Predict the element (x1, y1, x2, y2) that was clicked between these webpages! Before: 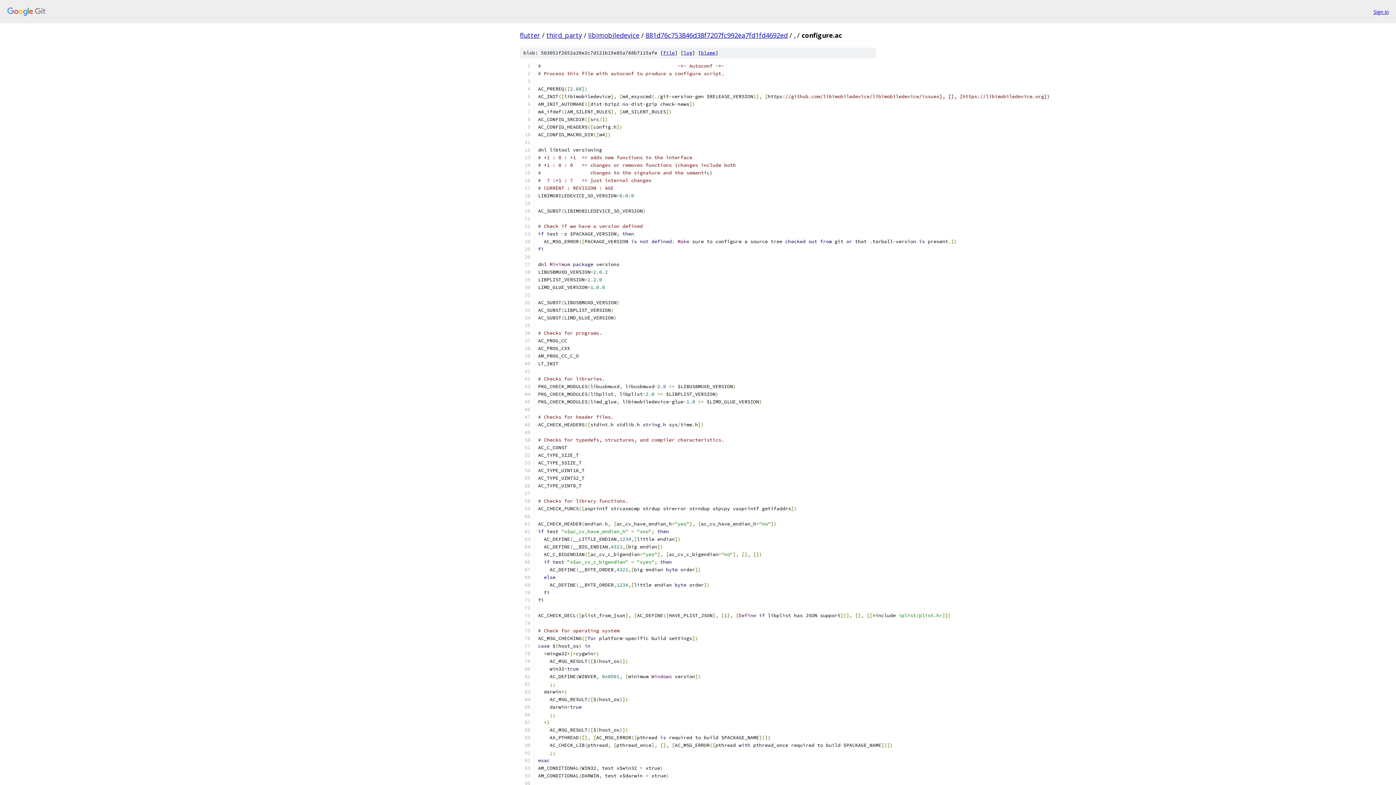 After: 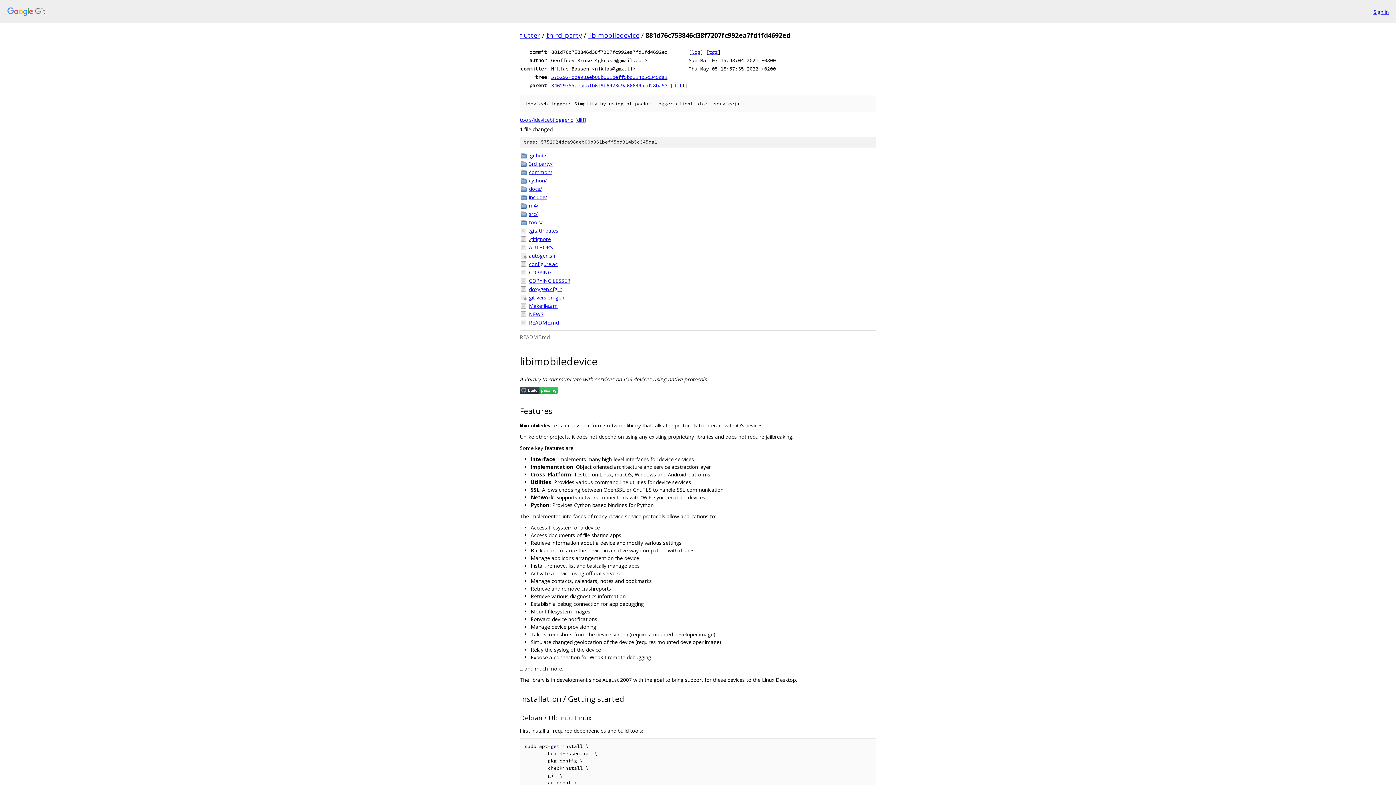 Action: bbox: (645, 30, 788, 39) label: 881d76c753846d38f7207fc992ea7fd1fd4692ed